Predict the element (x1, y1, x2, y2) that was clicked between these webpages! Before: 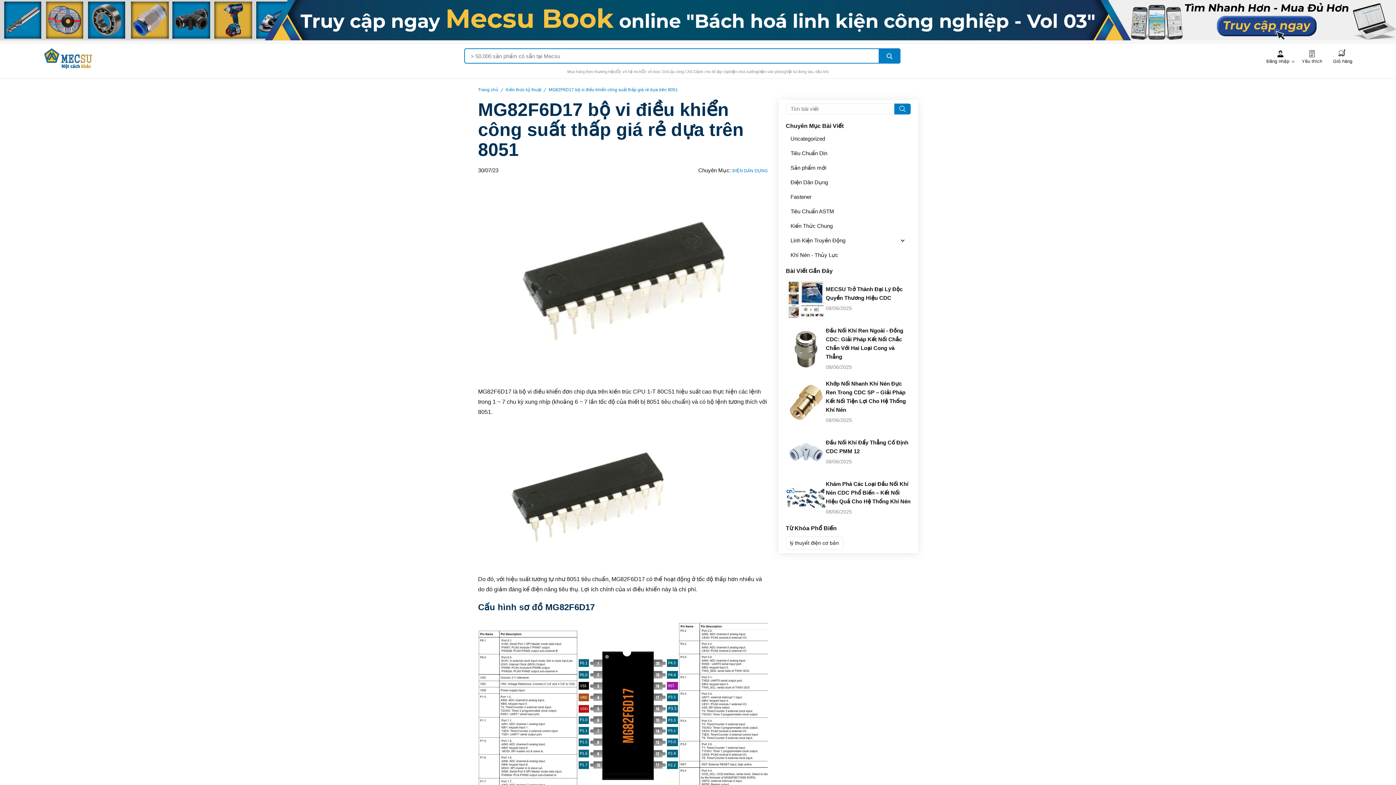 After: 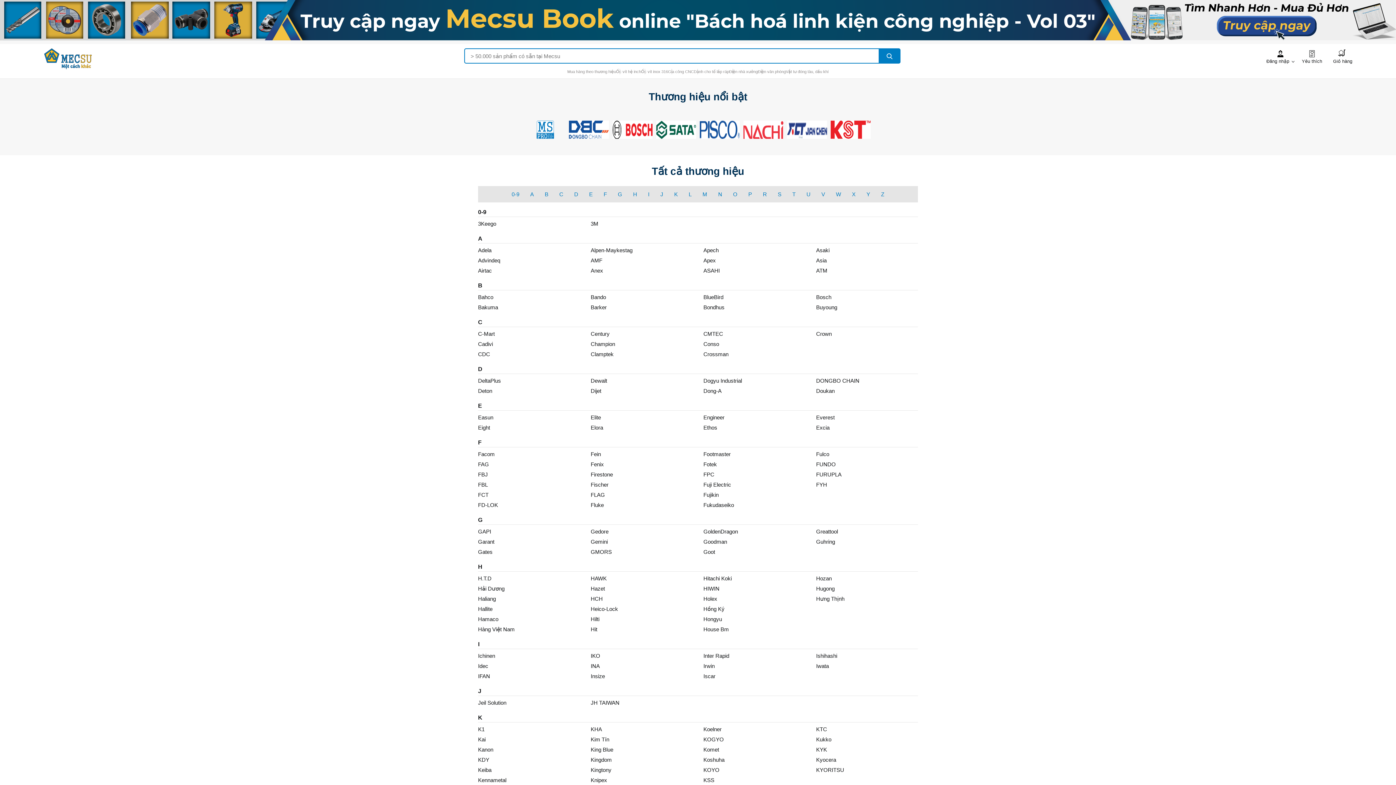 Action: label: Mua hàng theo thương hiệu bbox: (567, 68, 616, 74)